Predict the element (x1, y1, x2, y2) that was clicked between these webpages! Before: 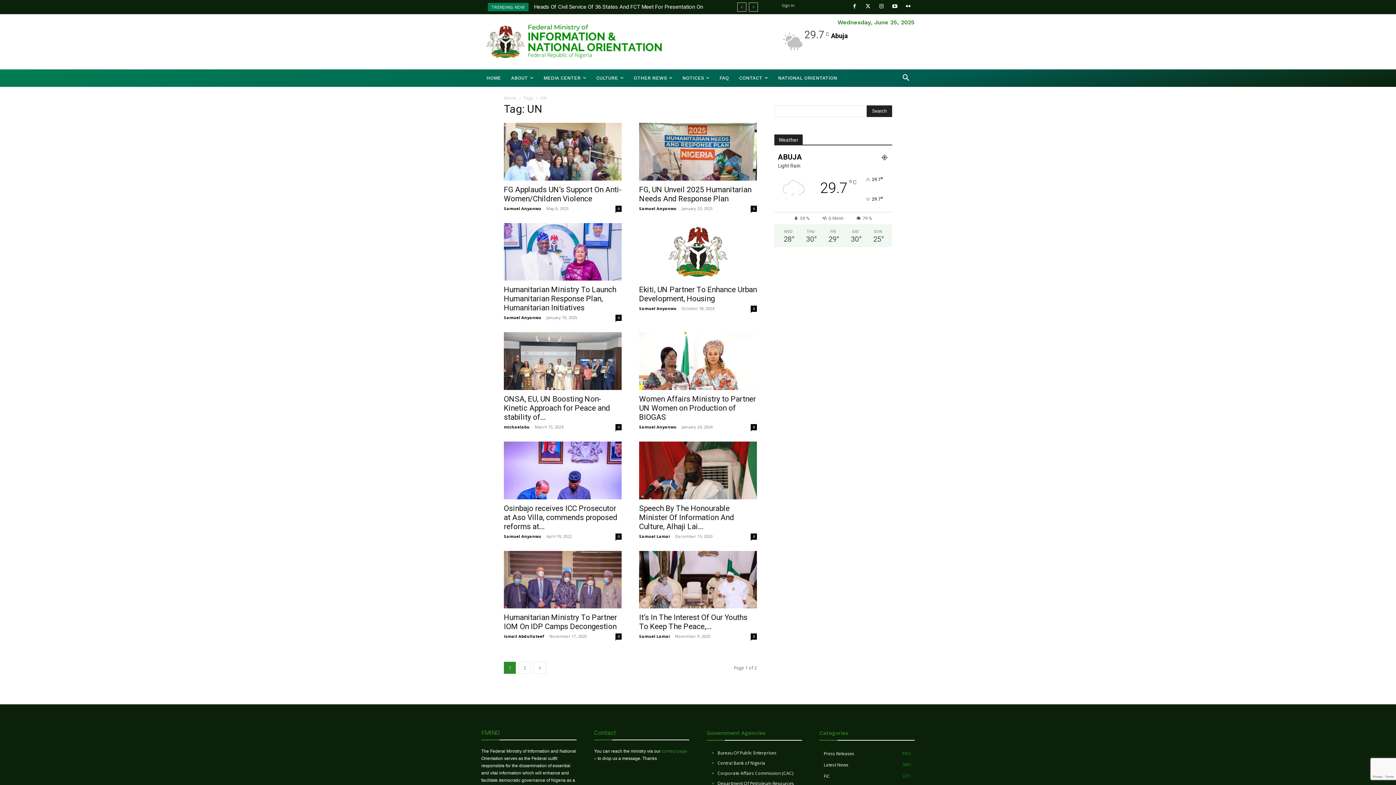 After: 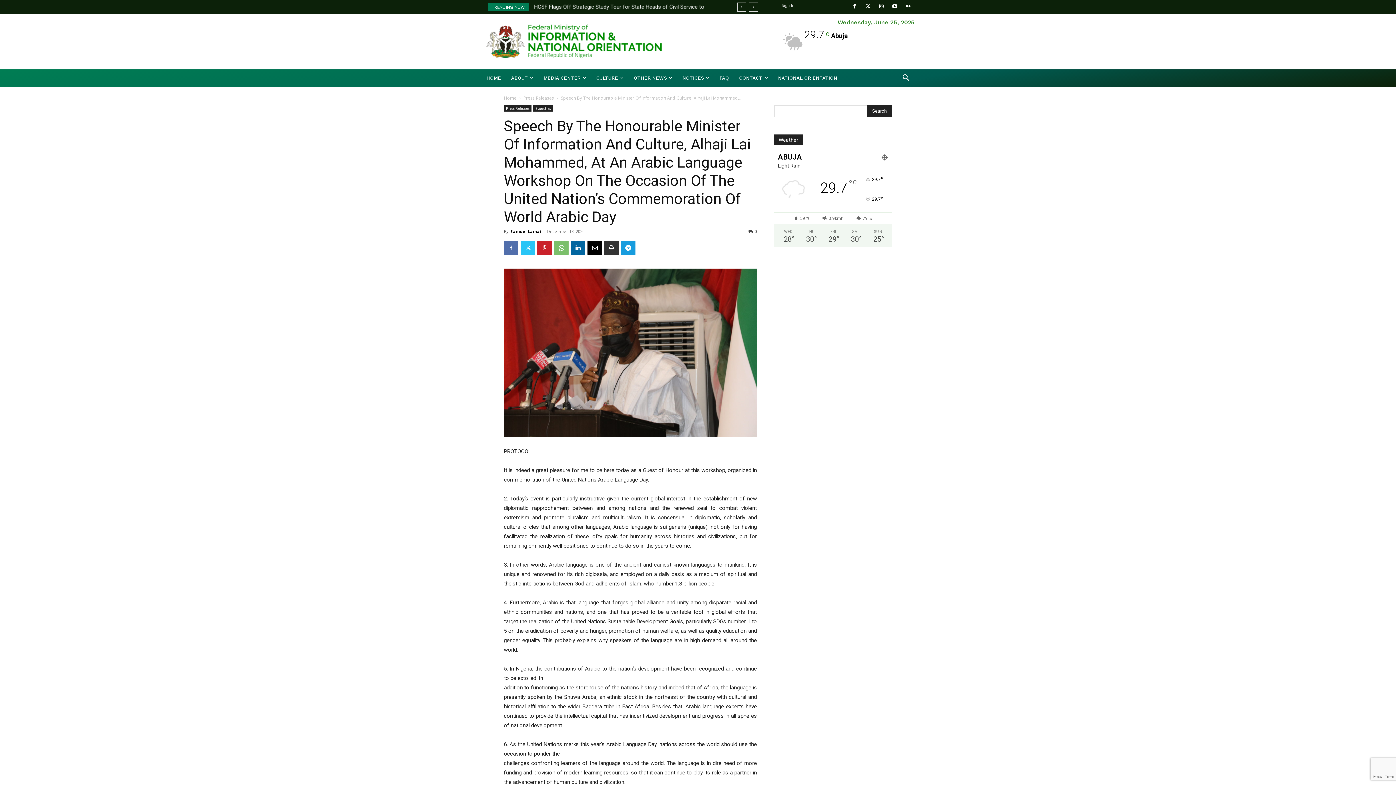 Action: bbox: (639, 441, 757, 499)